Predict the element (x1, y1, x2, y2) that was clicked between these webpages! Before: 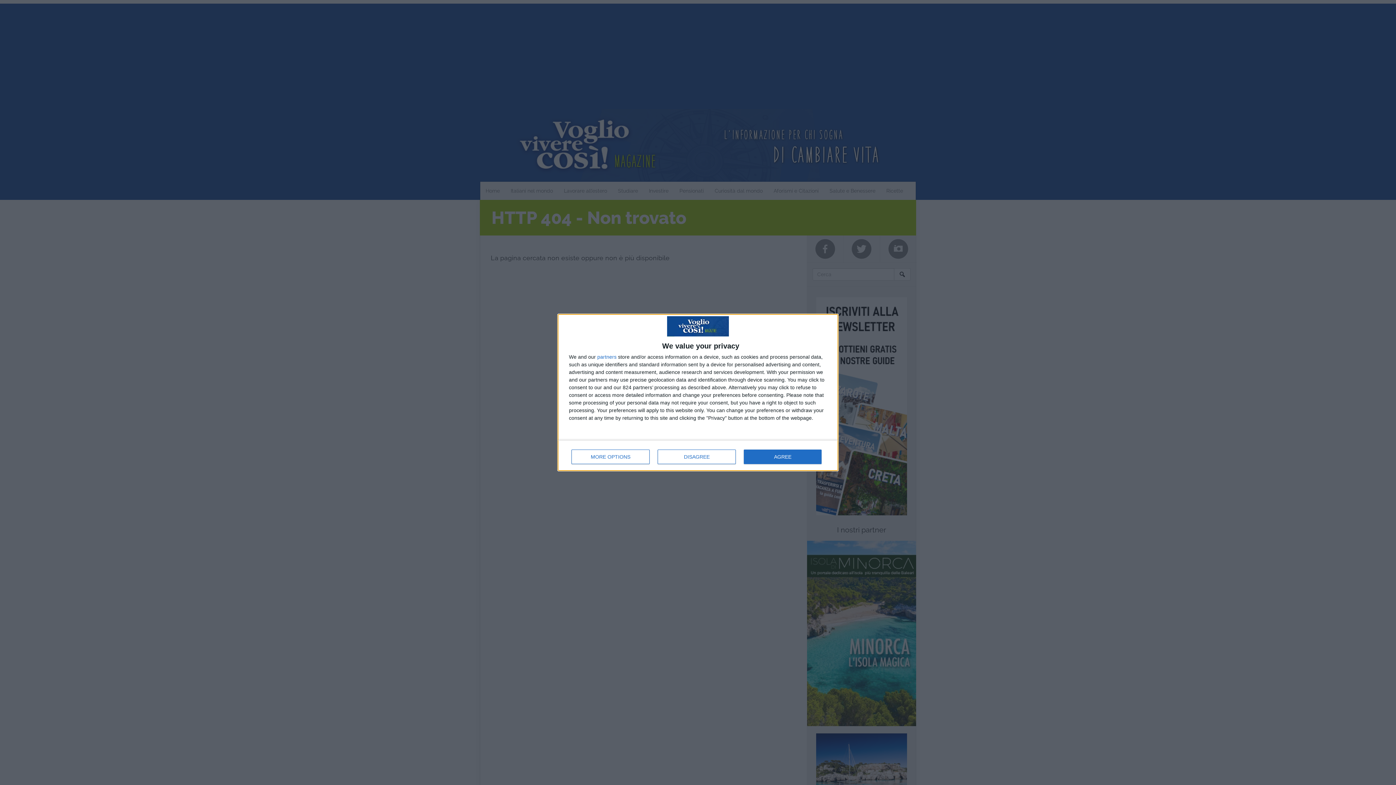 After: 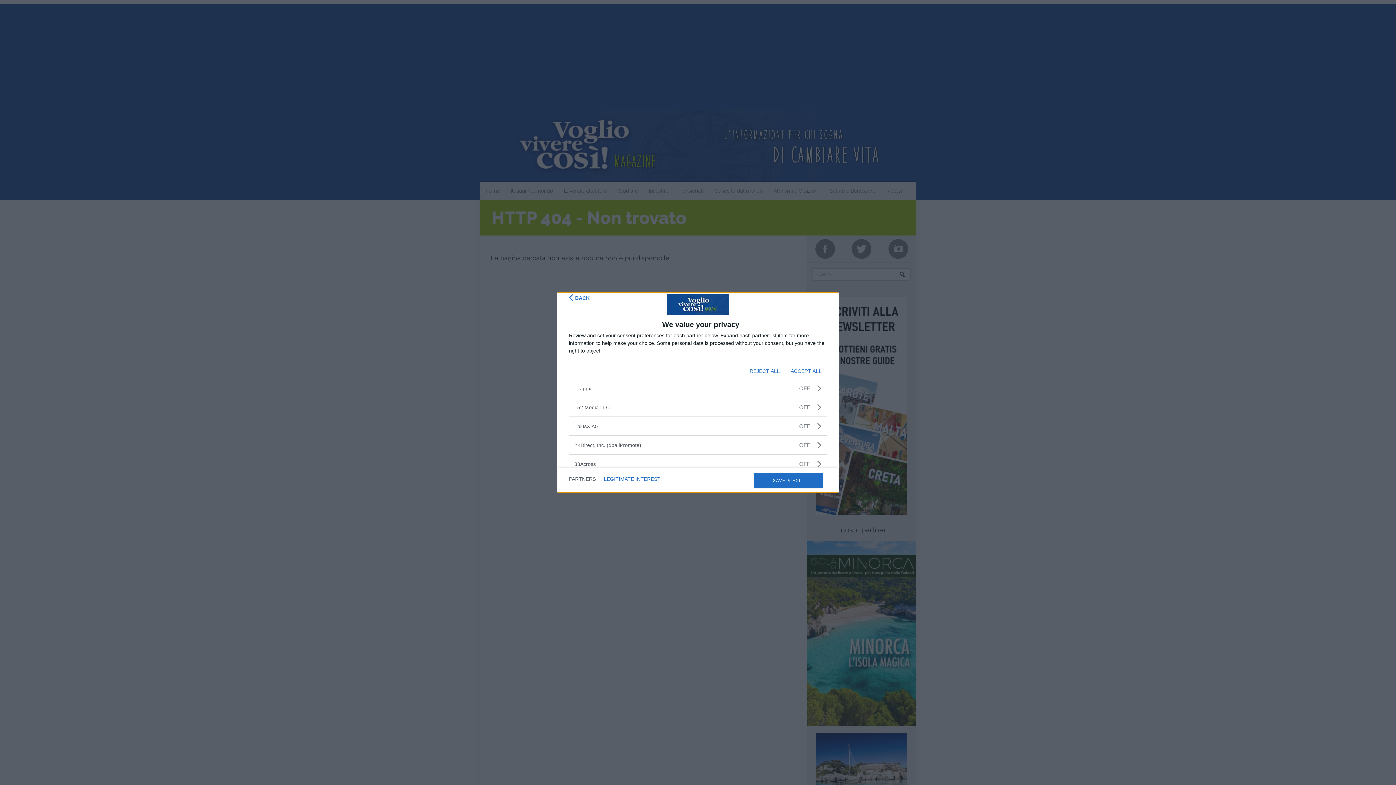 Action: bbox: (597, 354, 616, 359) label: partners